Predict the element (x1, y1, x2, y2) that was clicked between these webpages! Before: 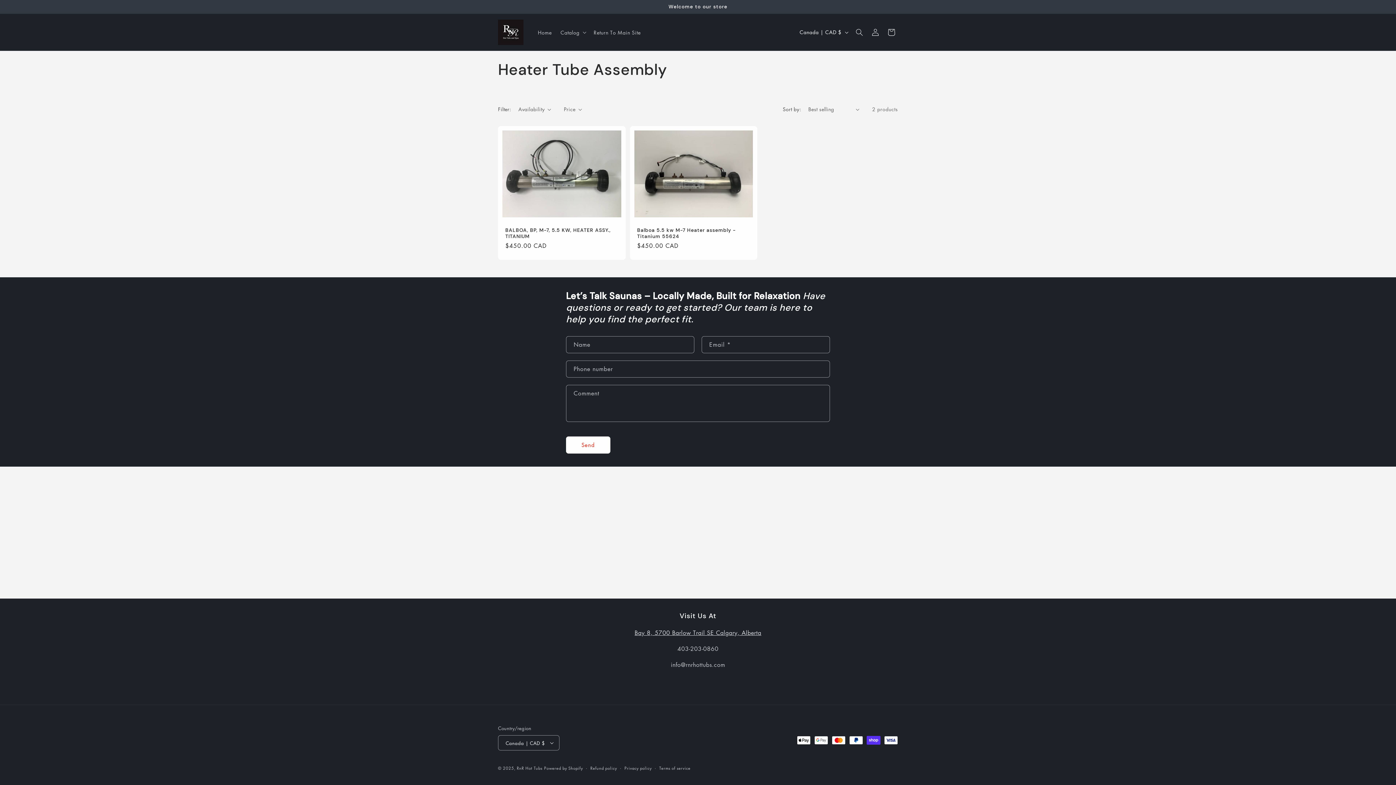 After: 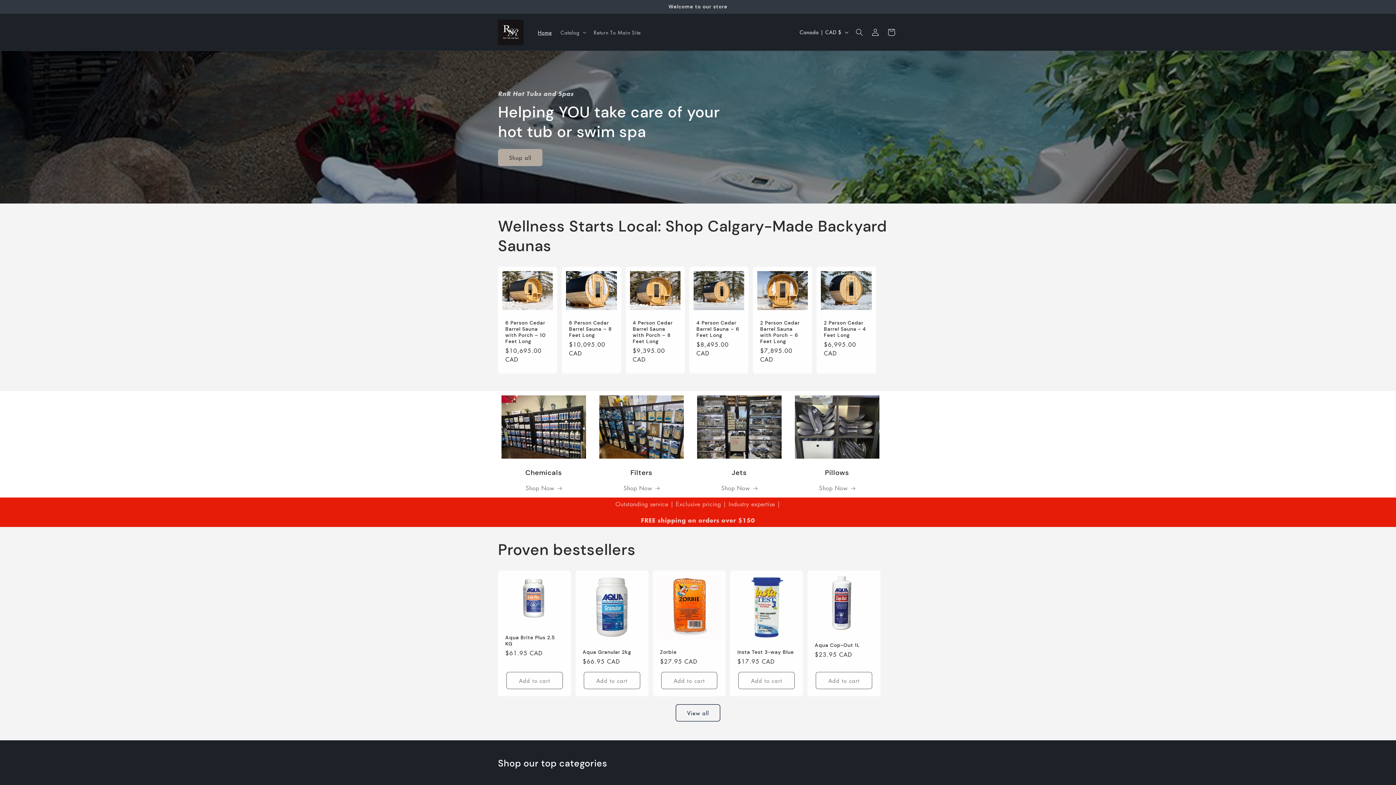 Action: bbox: (533, 24, 556, 39) label: Home